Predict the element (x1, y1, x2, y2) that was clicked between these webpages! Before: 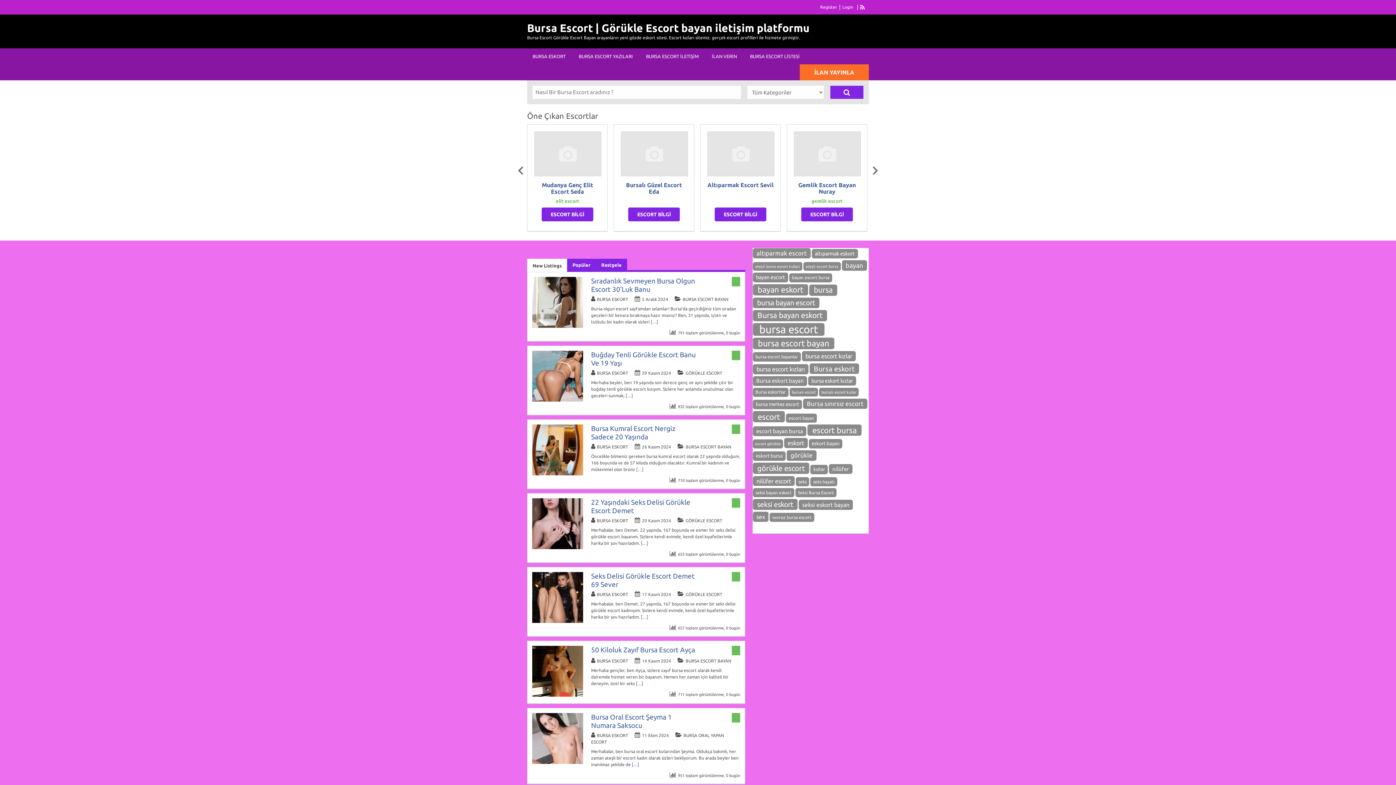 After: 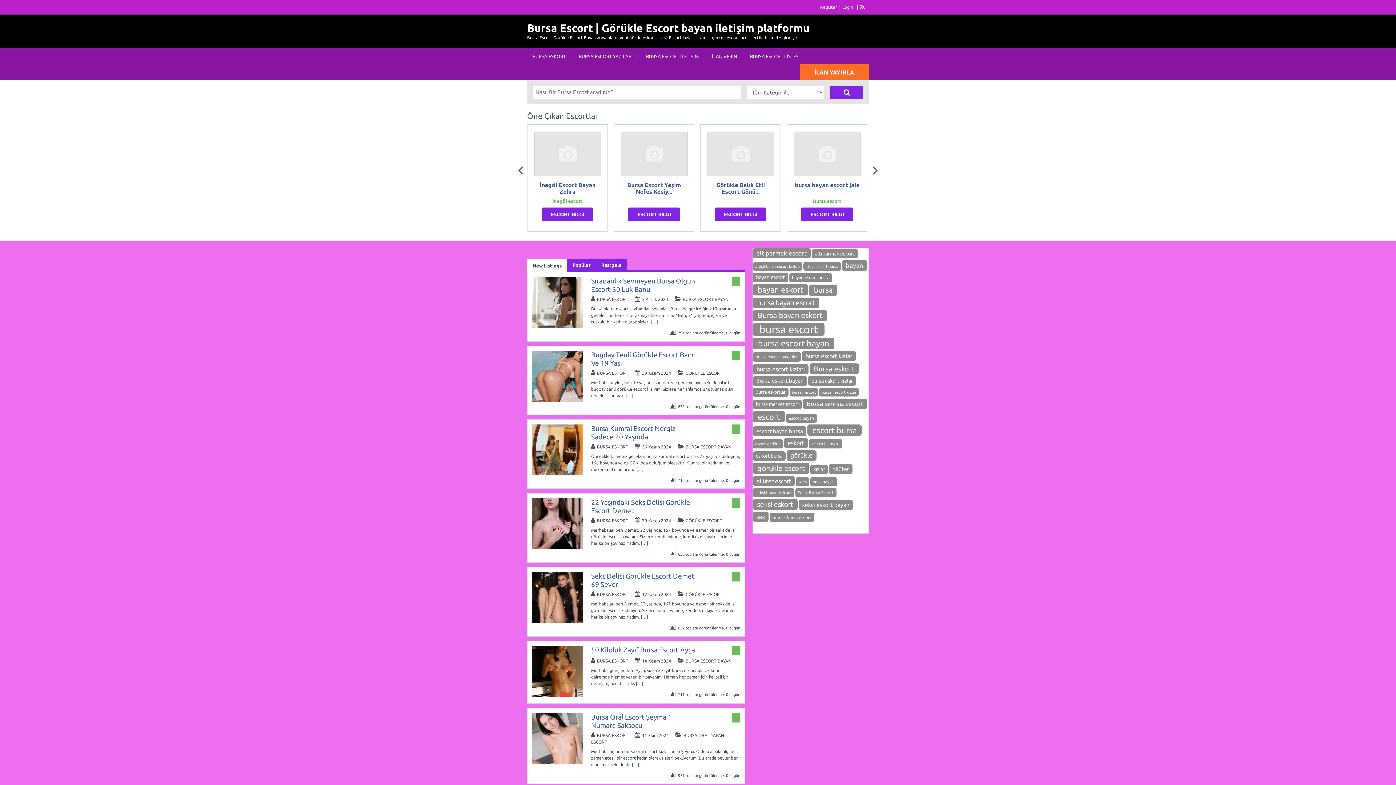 Action: bbox: (860, 3, 865, 10)